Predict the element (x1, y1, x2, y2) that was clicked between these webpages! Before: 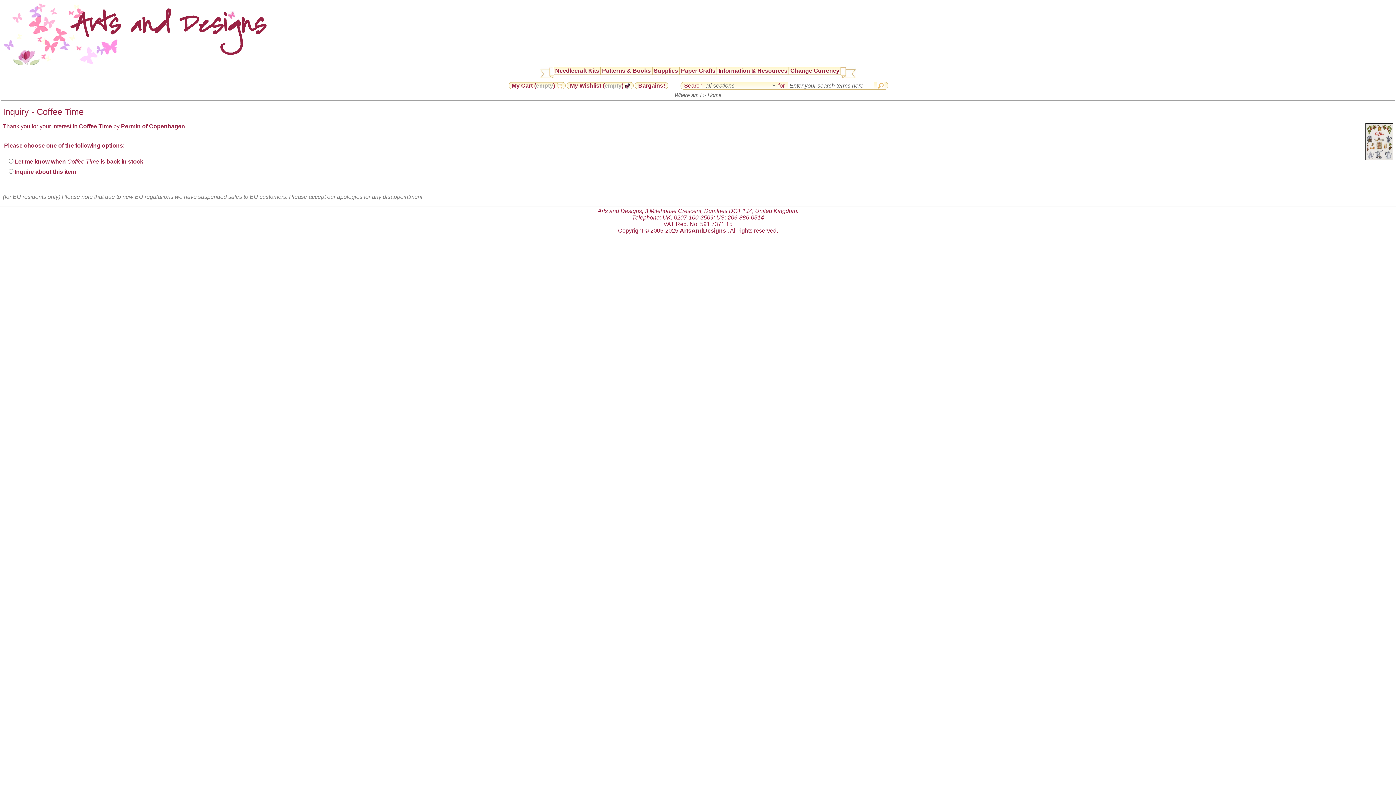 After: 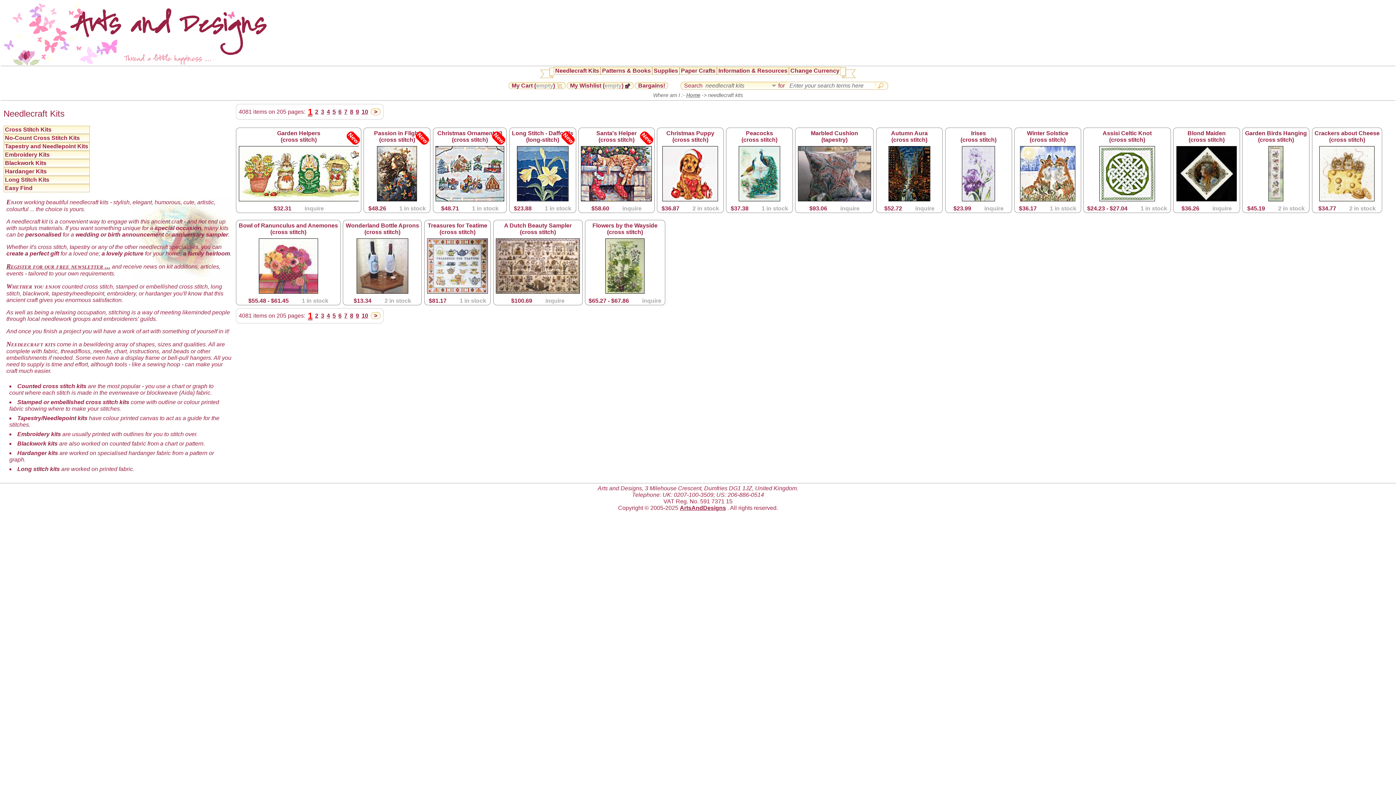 Action: label: Needlecraft Kits bbox: (555, 67, 599, 74)